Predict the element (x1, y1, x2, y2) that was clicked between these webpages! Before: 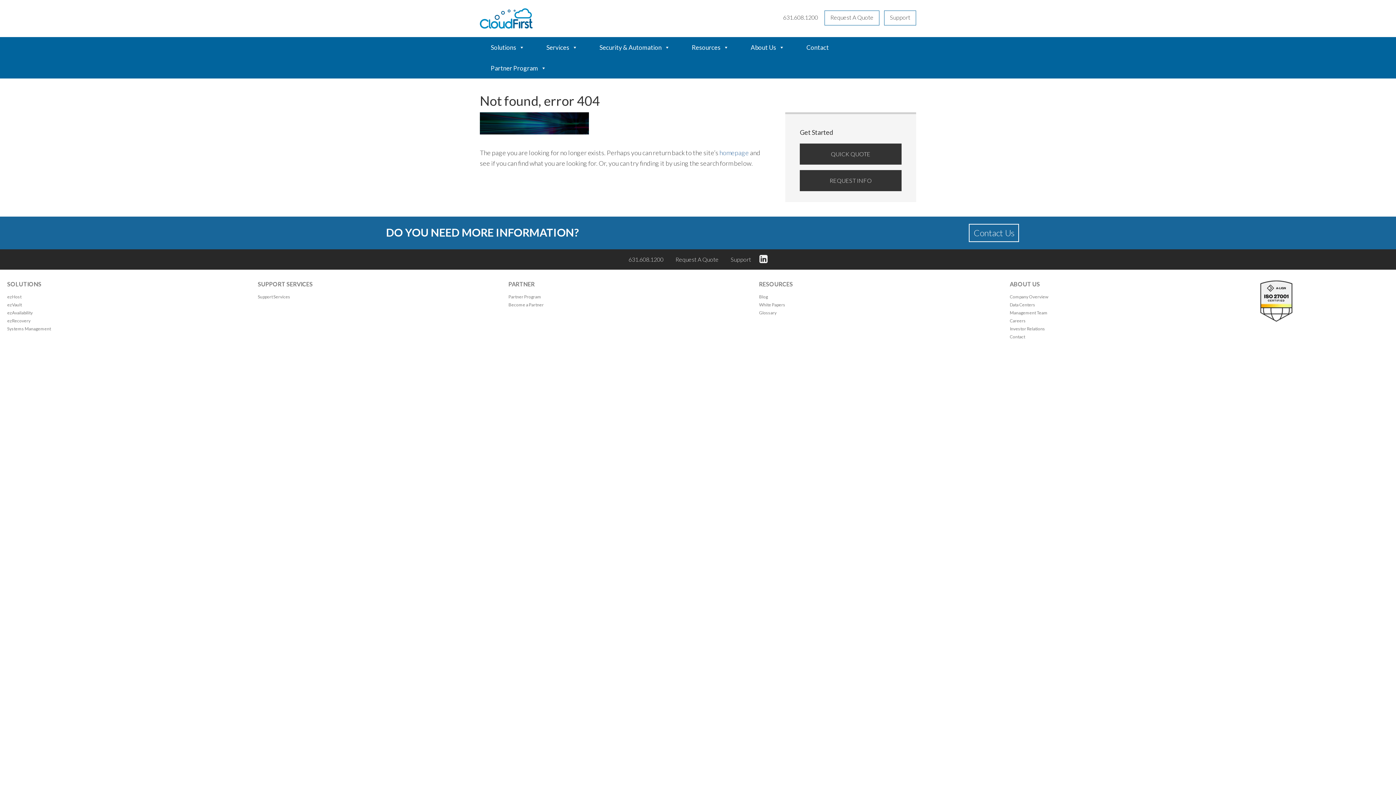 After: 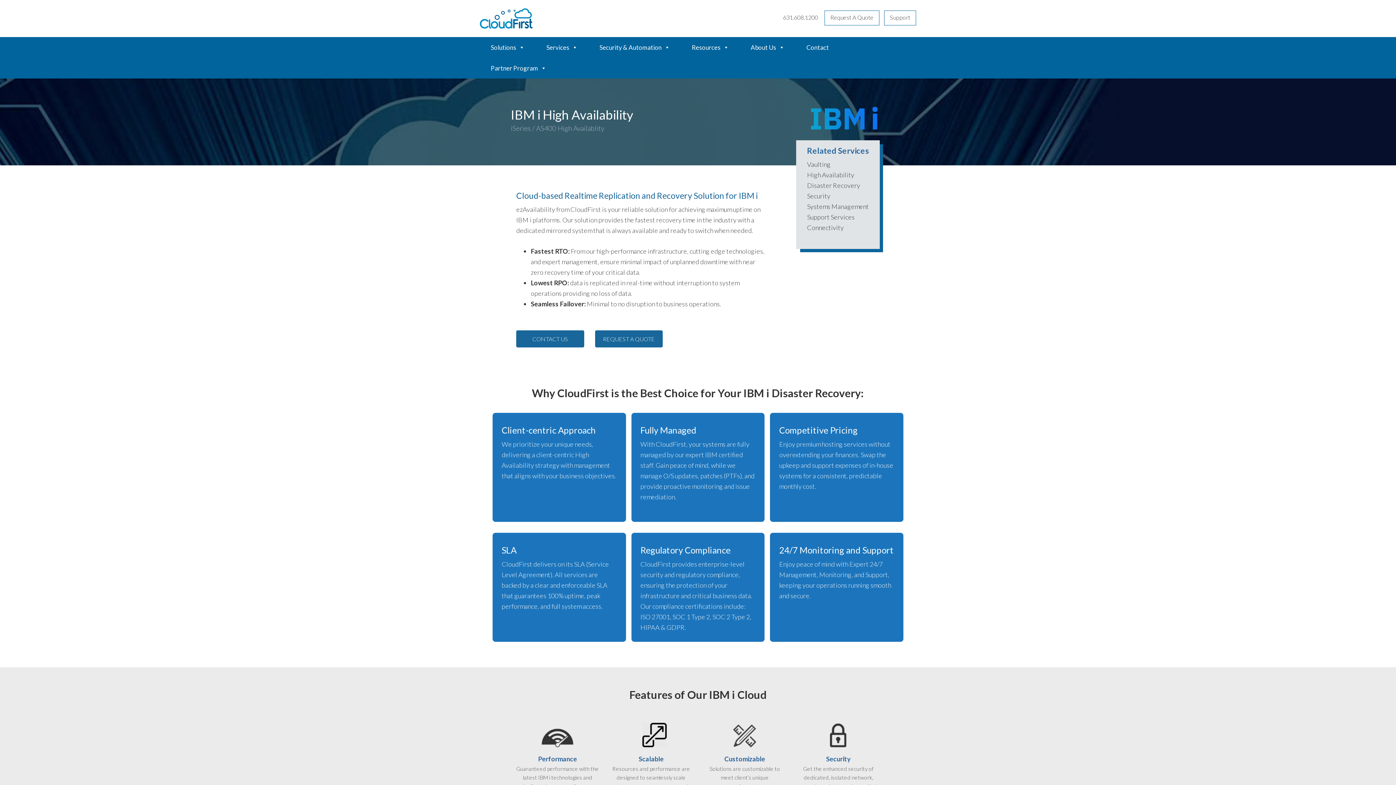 Action: bbox: (7, 311, 247, 315) label: ezAvailability